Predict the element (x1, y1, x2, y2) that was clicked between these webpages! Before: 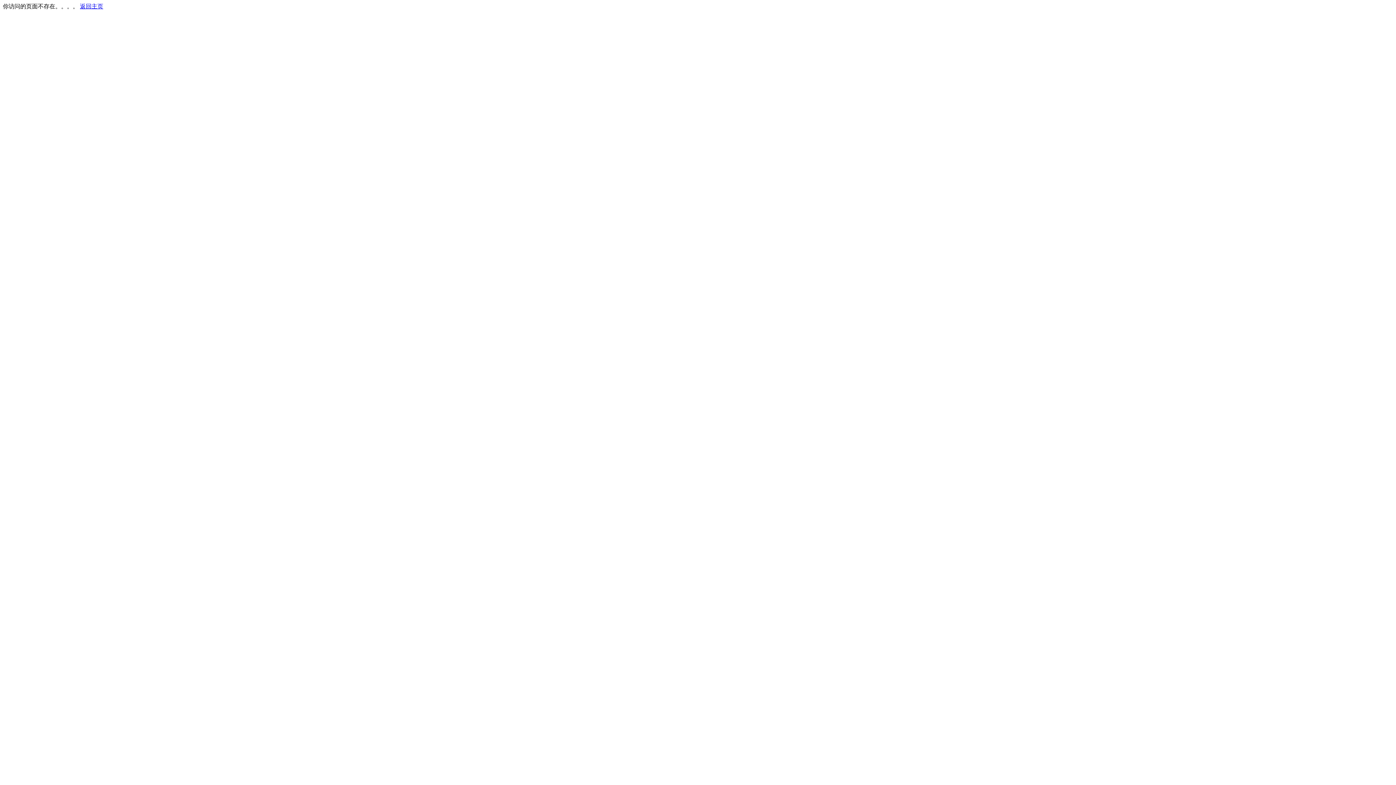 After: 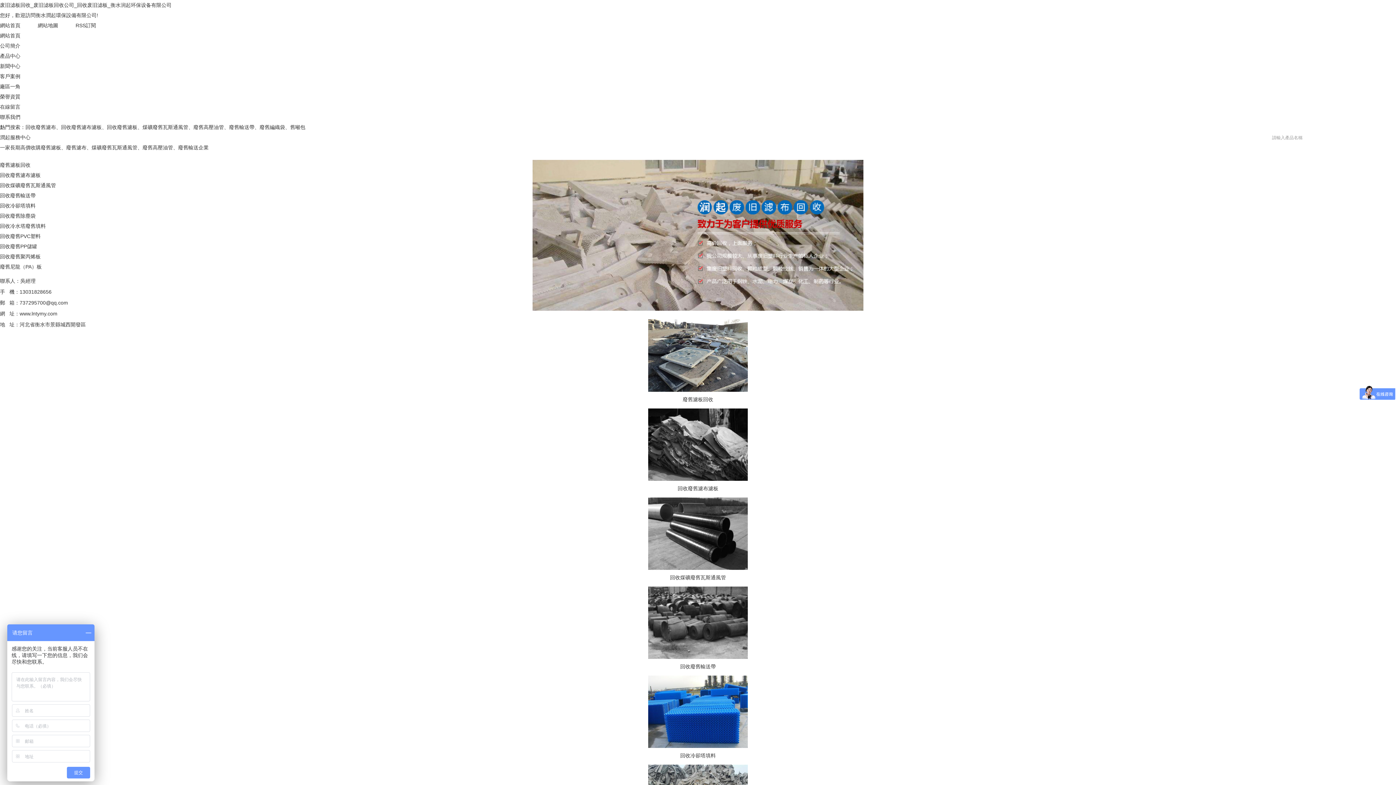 Action: bbox: (80, 3, 103, 9) label: 返回主页